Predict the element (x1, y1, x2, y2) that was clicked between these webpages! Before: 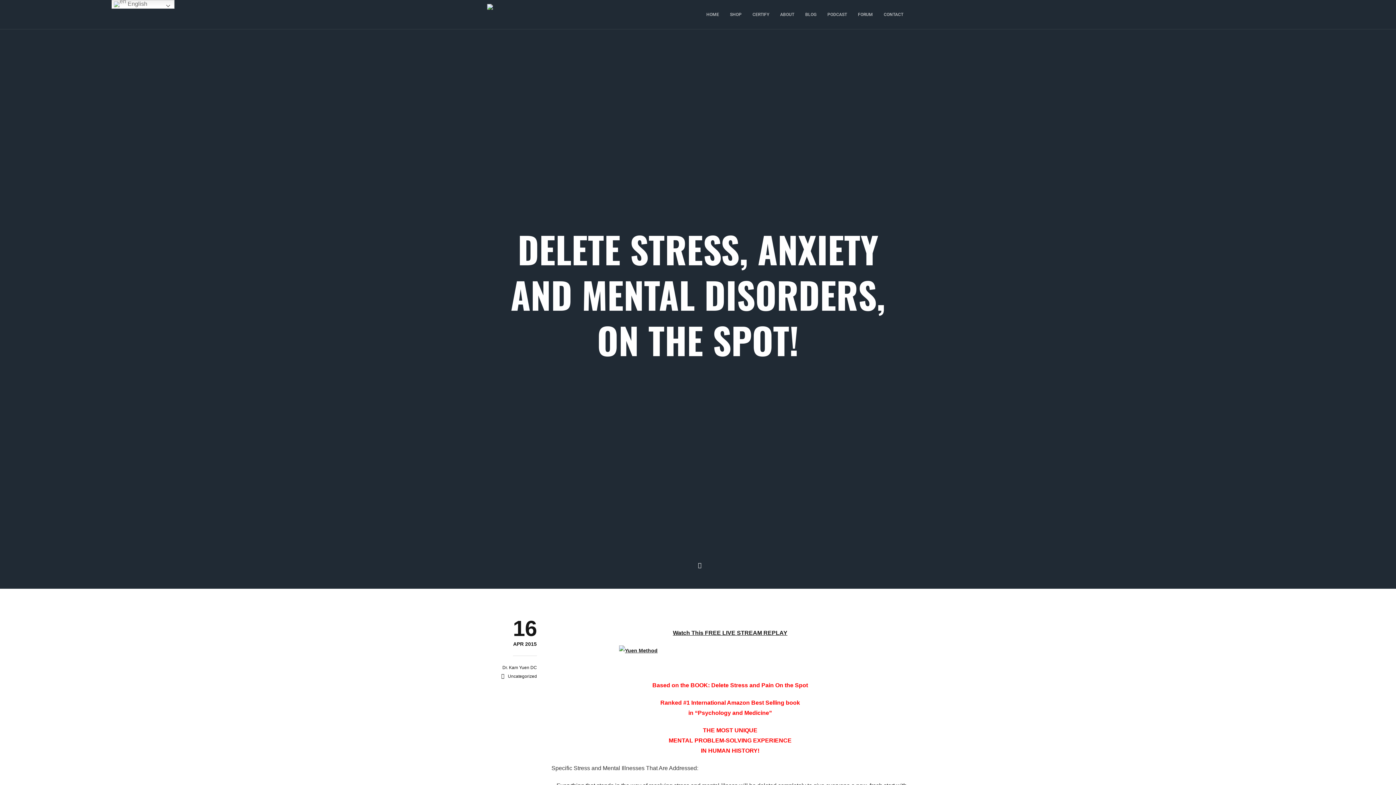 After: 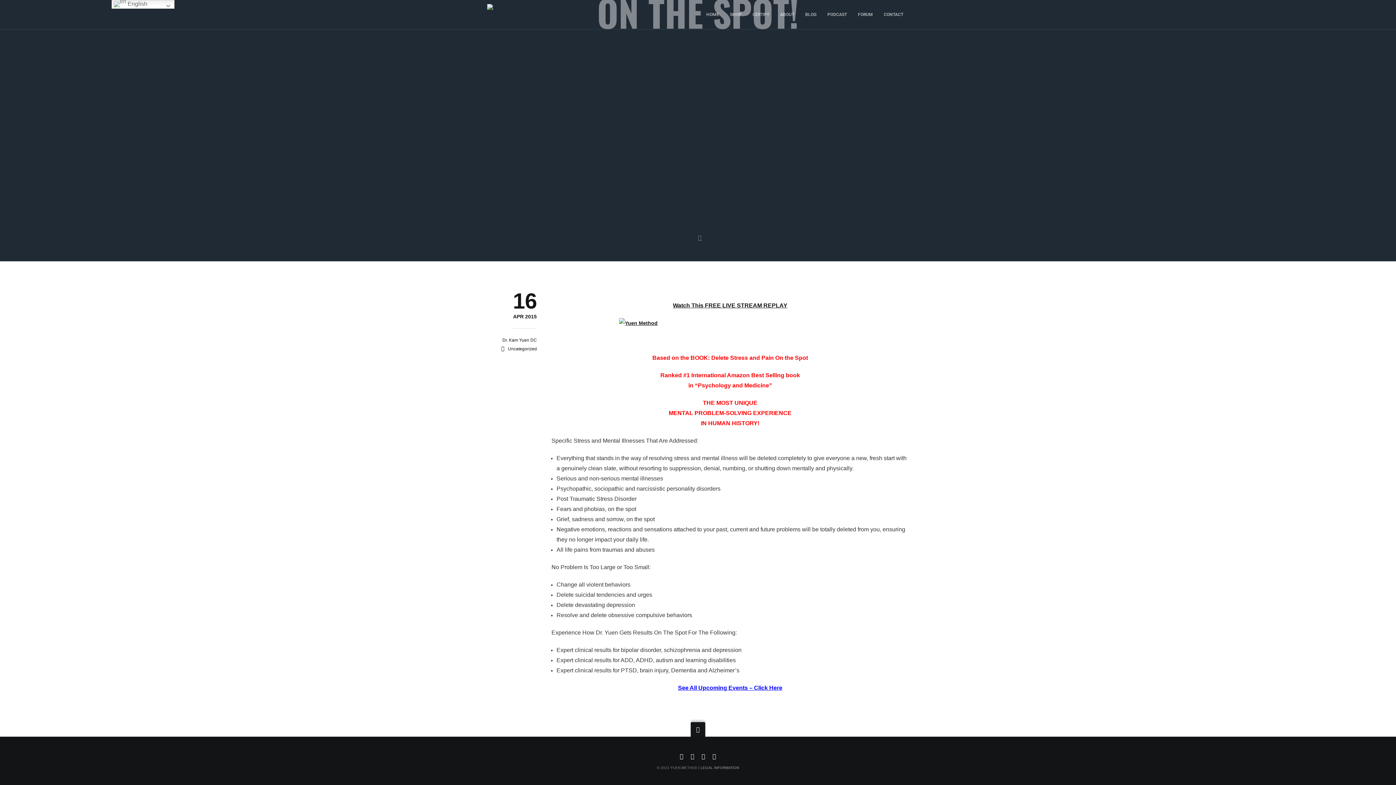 Action: bbox: (698, 562, 701, 568)